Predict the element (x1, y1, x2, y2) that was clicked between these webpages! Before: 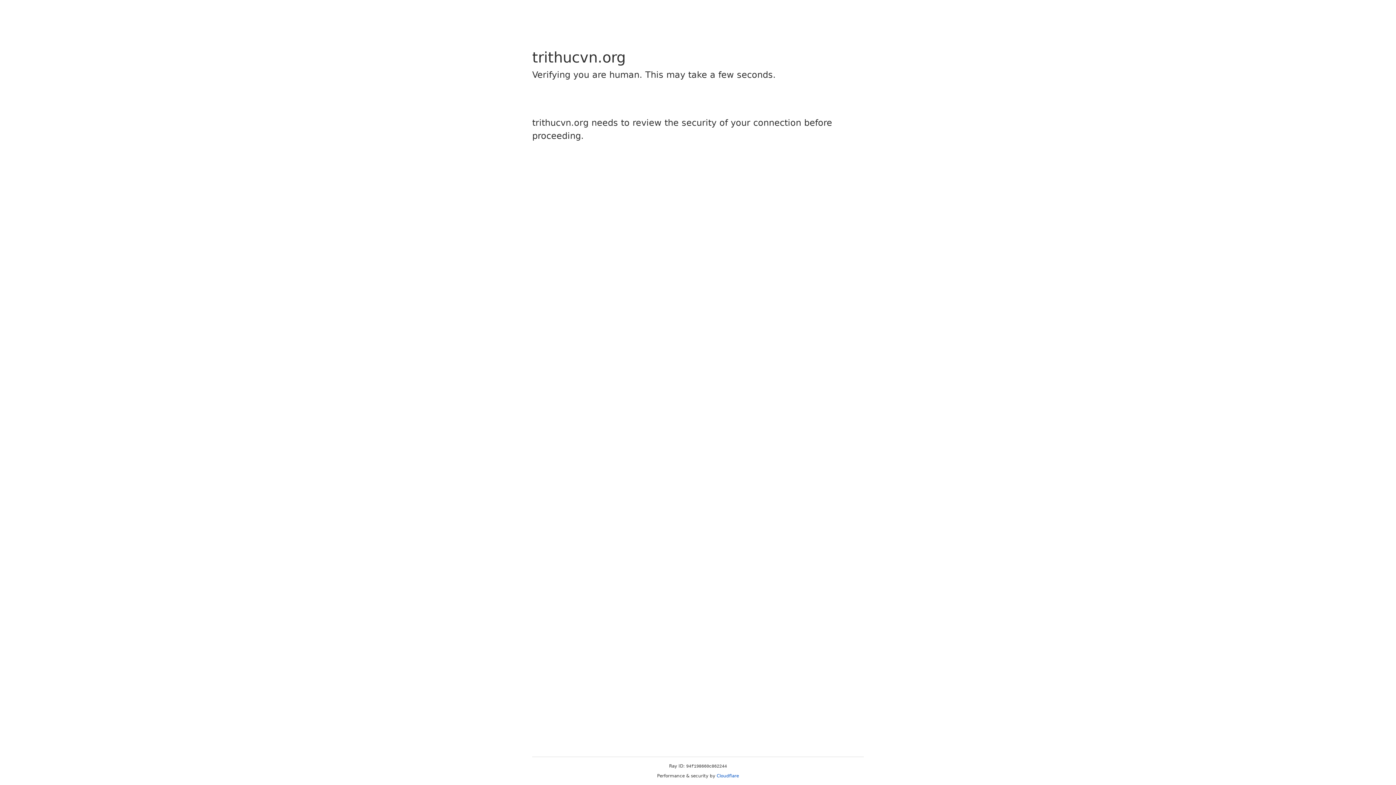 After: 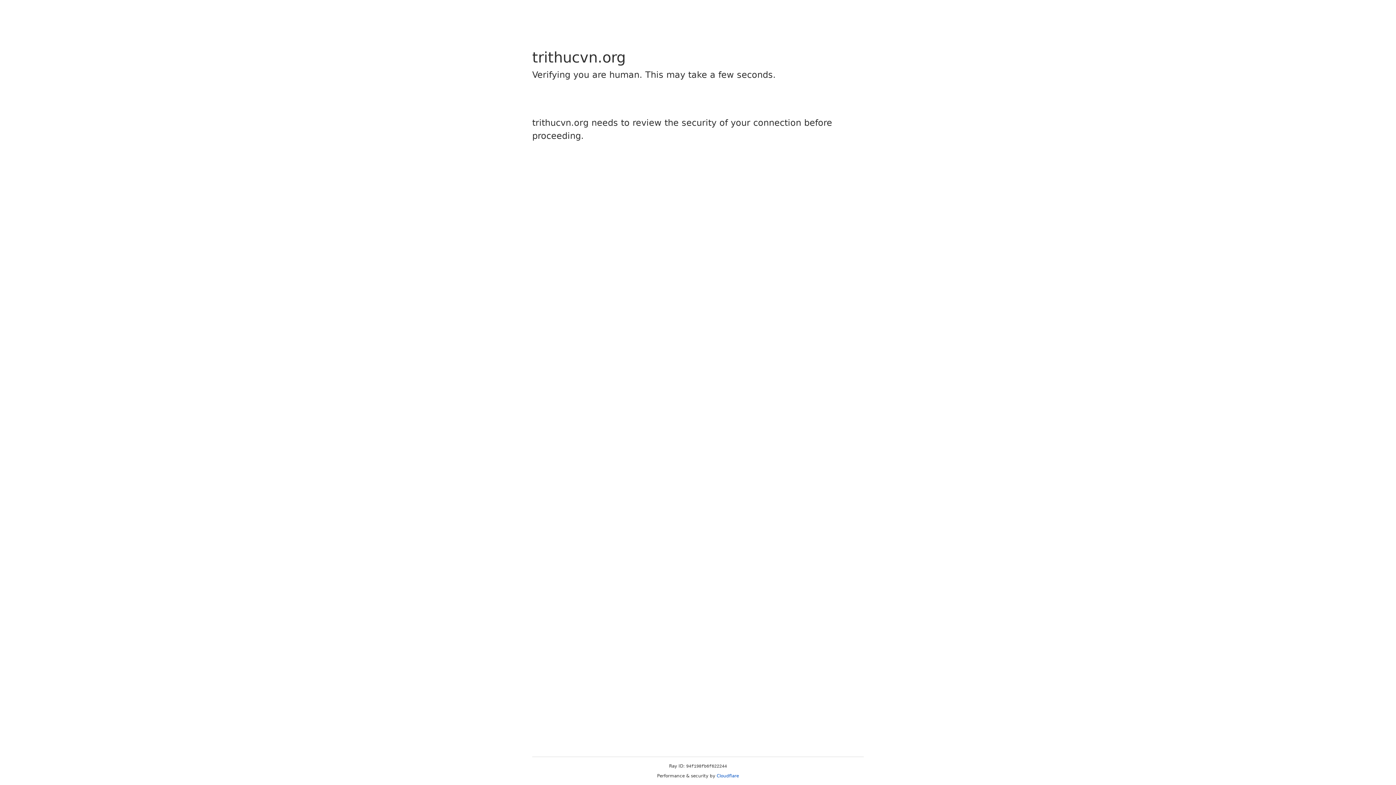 Action: bbox: (716, 773, 739, 778) label: Cloudflare